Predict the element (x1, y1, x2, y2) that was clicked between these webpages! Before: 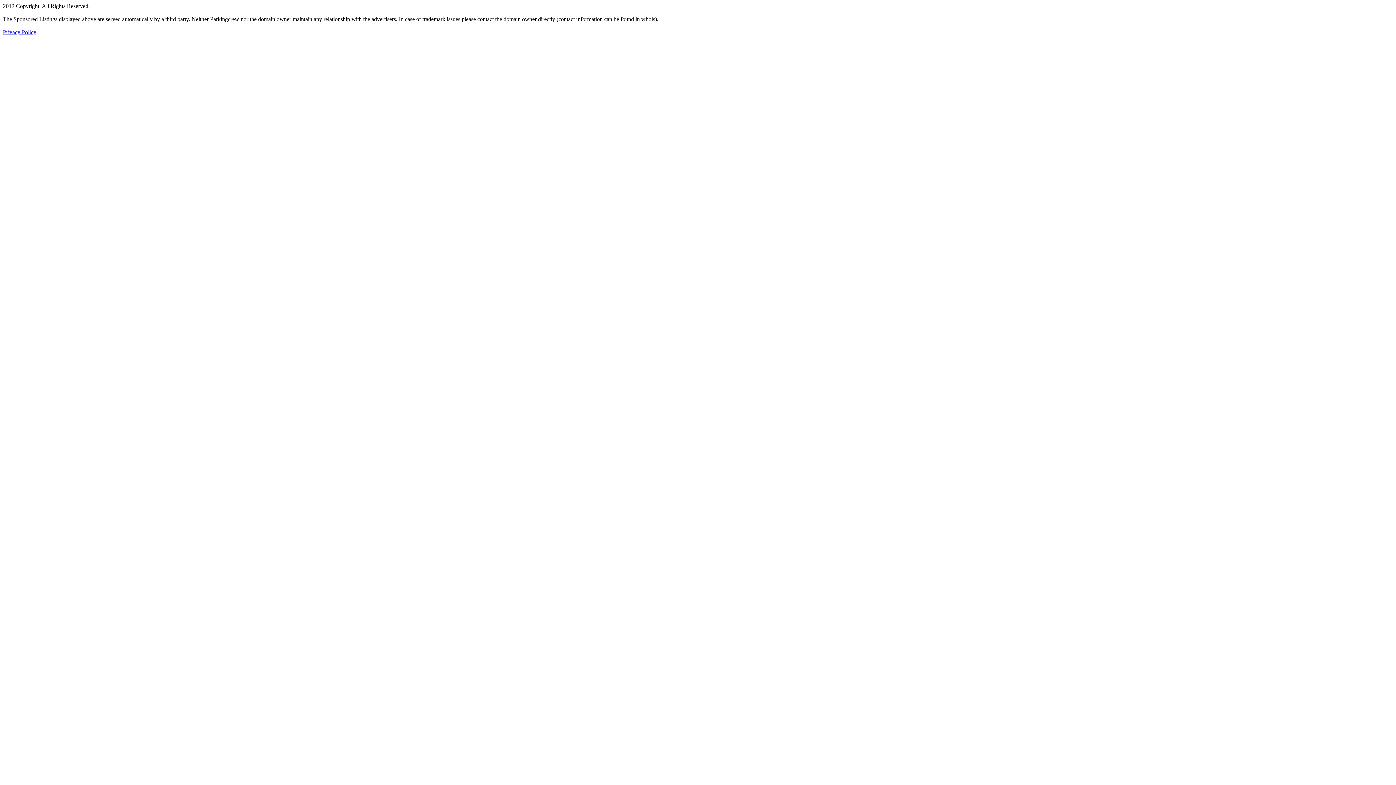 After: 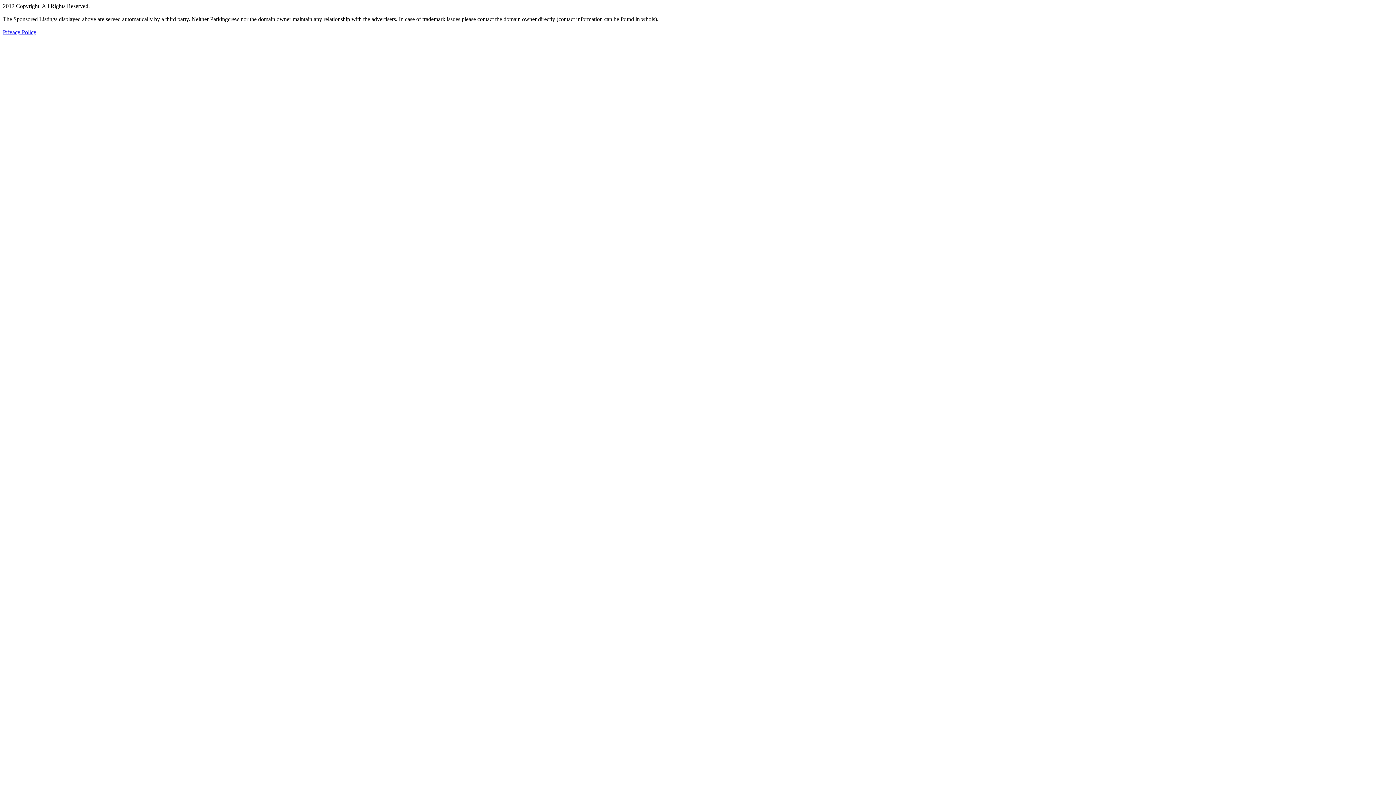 Action: label: Privacy Policy bbox: (2, 29, 36, 35)